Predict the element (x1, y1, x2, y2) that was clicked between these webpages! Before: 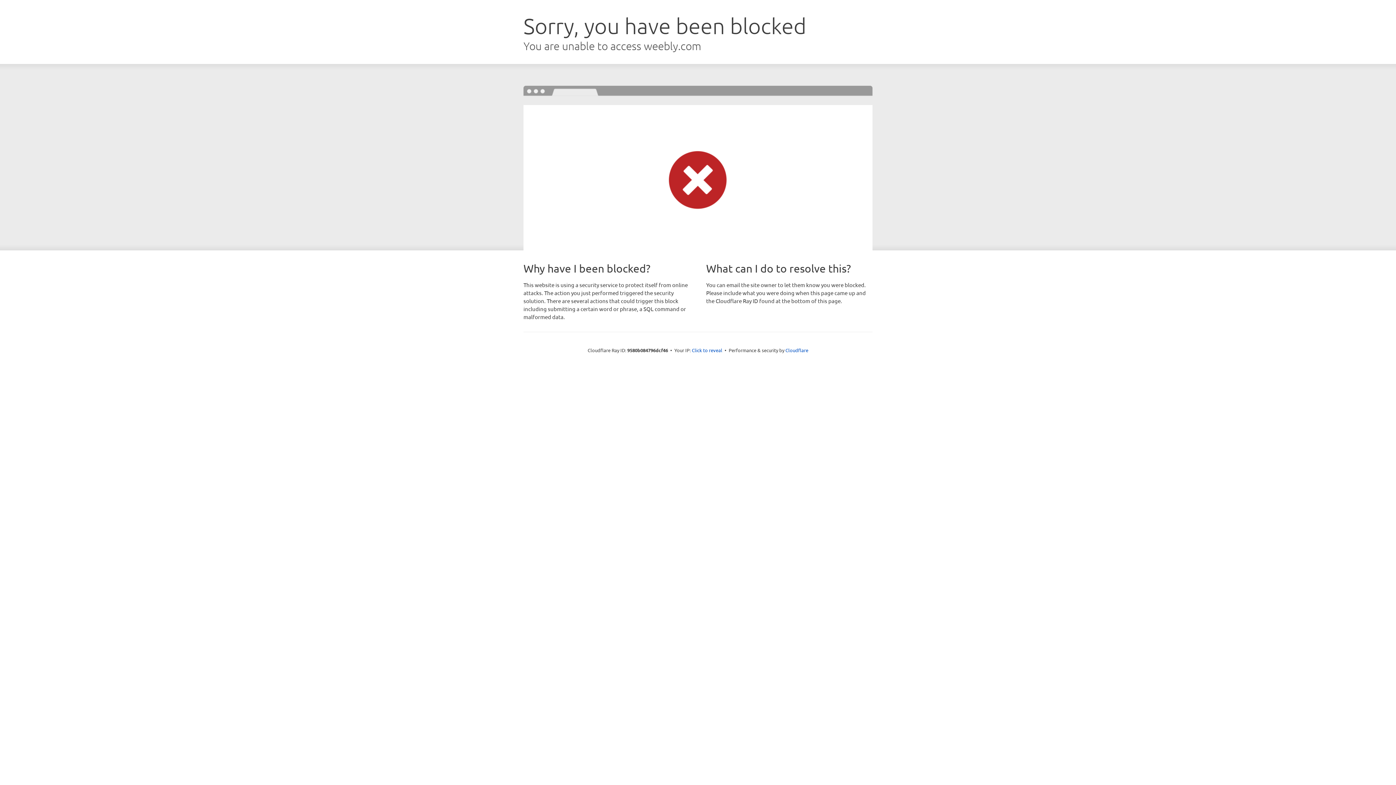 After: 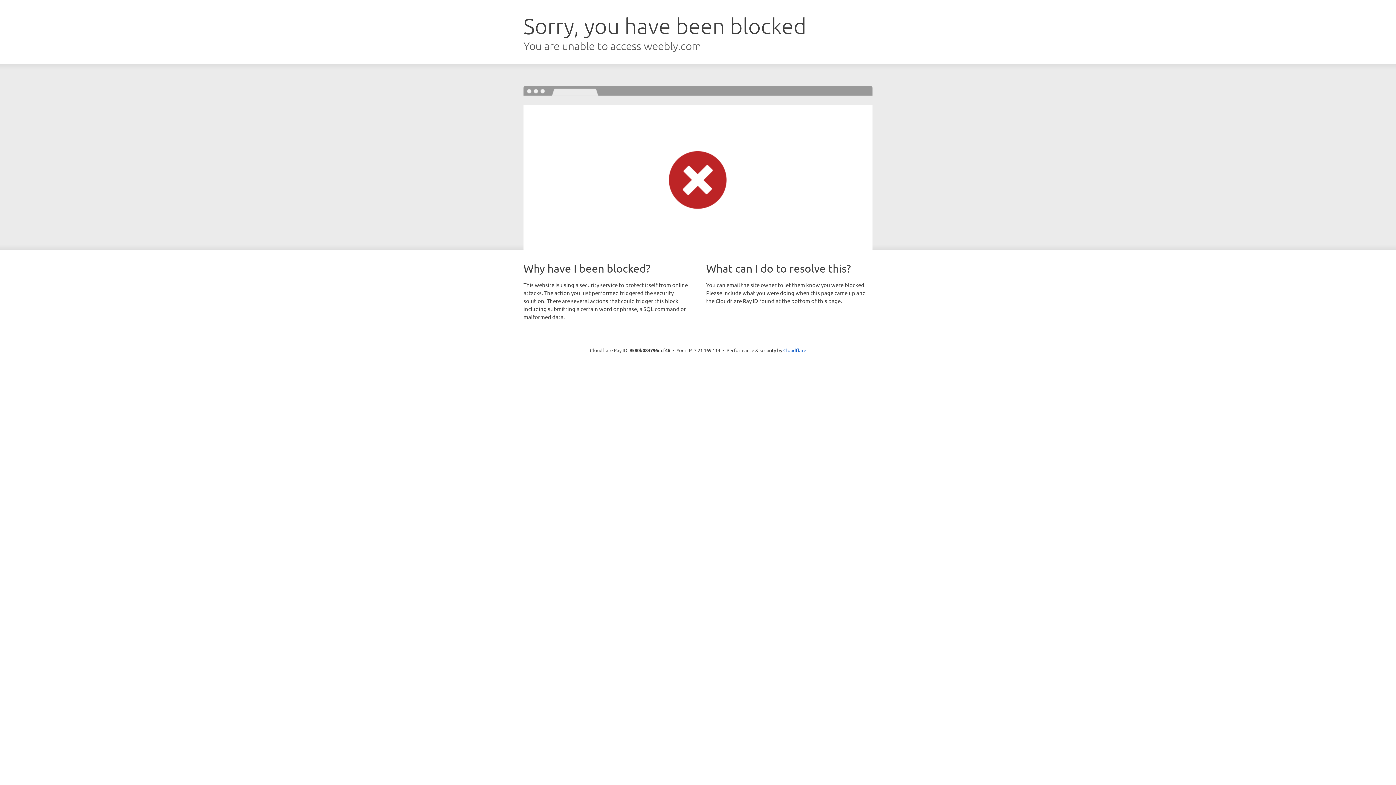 Action: bbox: (692, 346, 722, 353) label: Click to reveal